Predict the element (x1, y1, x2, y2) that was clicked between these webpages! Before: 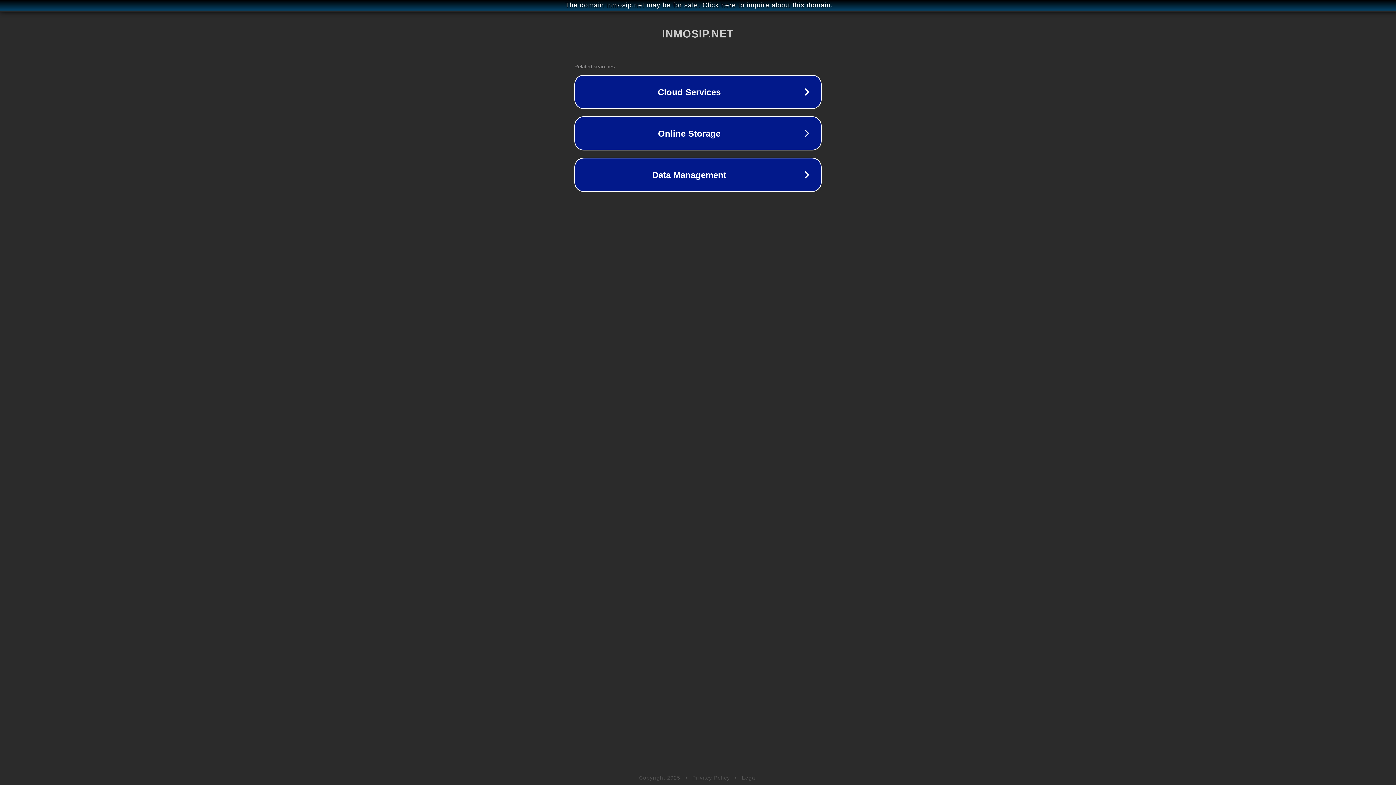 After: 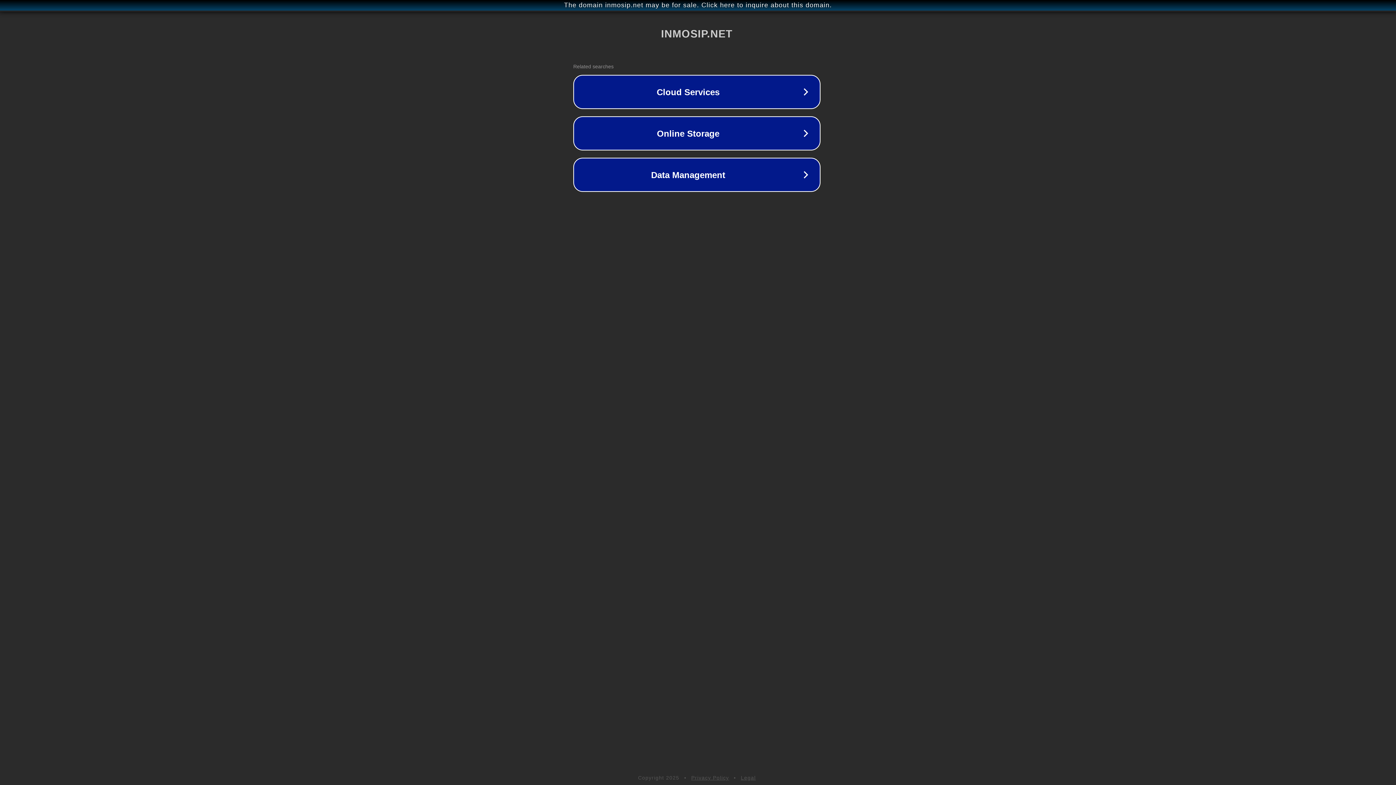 Action: label: The domain inmosip.net may be for sale. Click here to inquire about this domain. bbox: (1, 1, 1397, 9)